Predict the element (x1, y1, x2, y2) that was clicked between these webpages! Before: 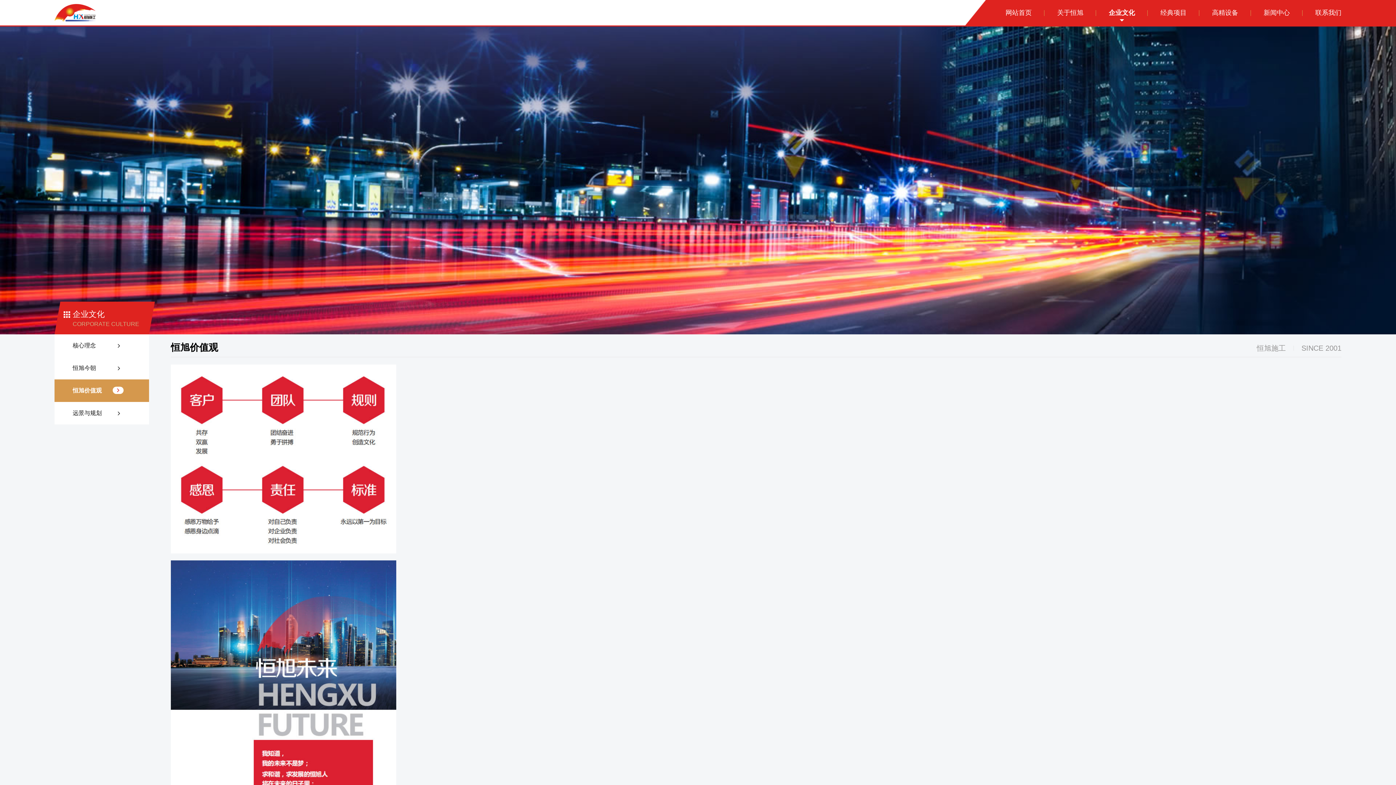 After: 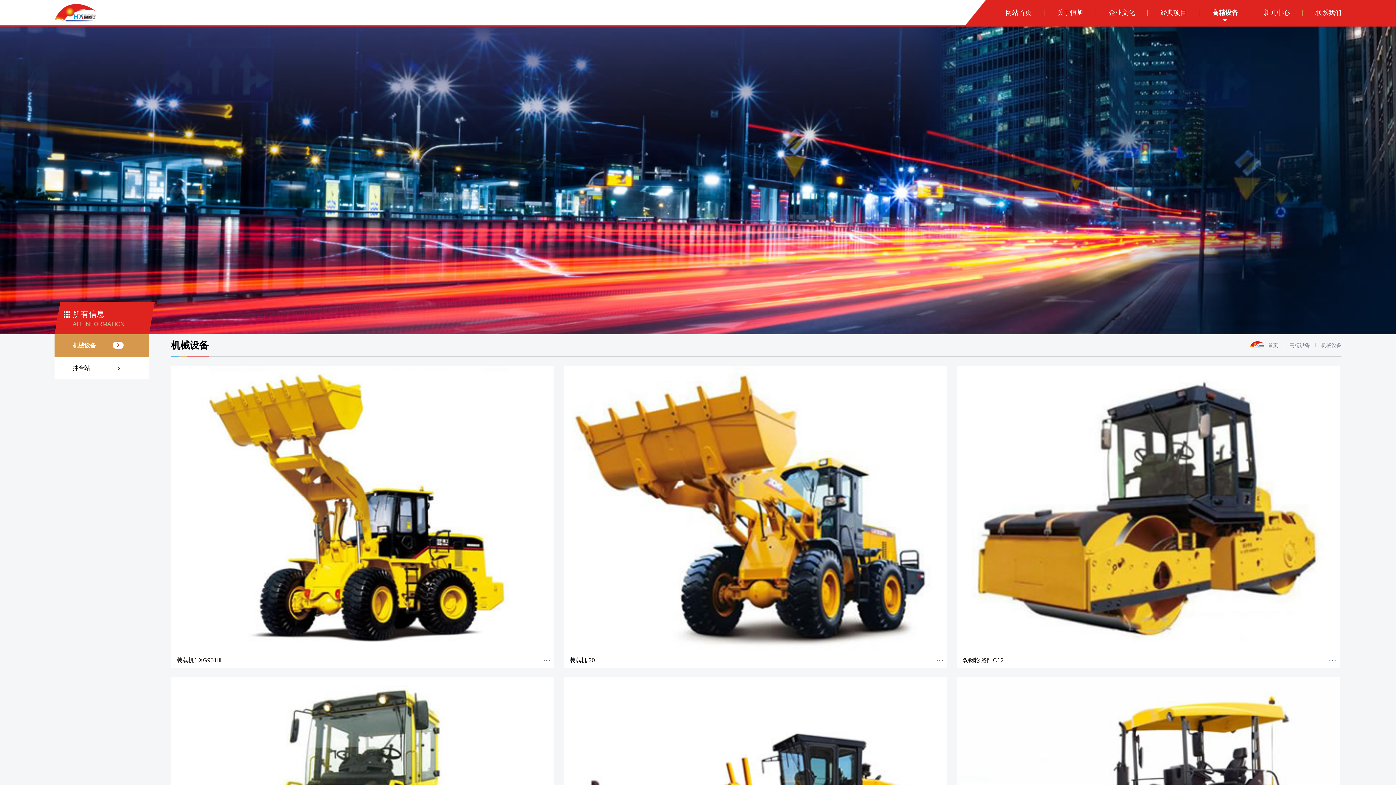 Action: bbox: (1212, 0, 1238, 25) label: 高精设备